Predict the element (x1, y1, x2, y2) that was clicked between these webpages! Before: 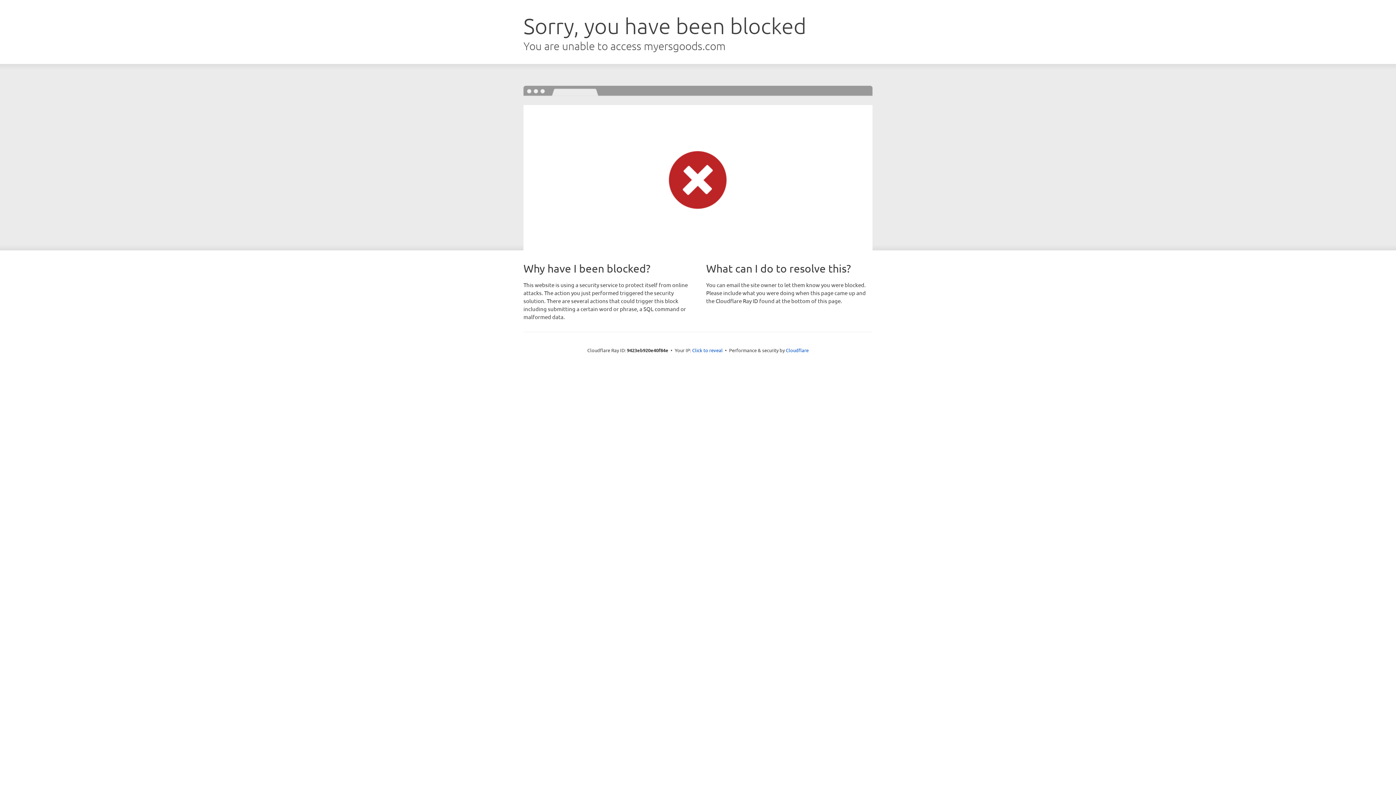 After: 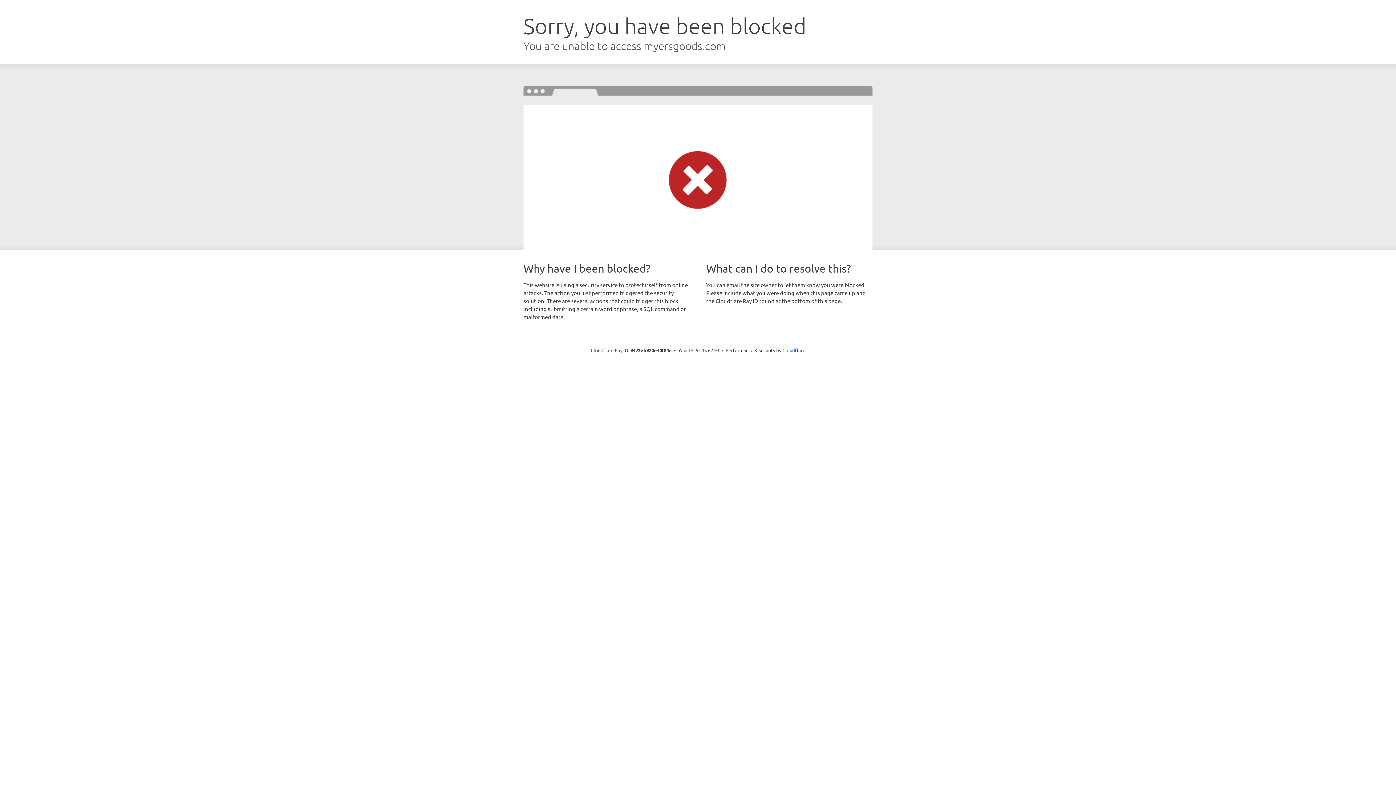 Action: bbox: (692, 346, 722, 353) label: Click to reveal